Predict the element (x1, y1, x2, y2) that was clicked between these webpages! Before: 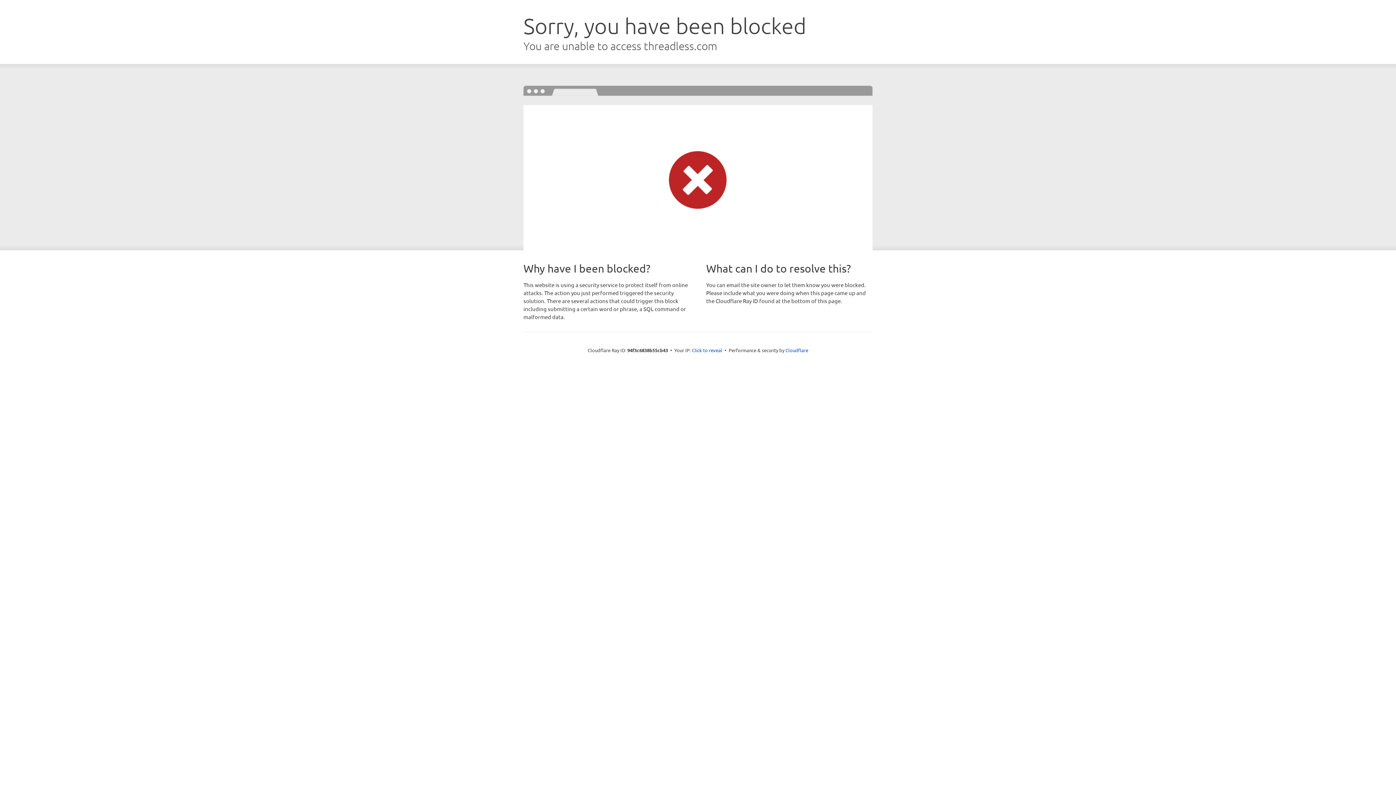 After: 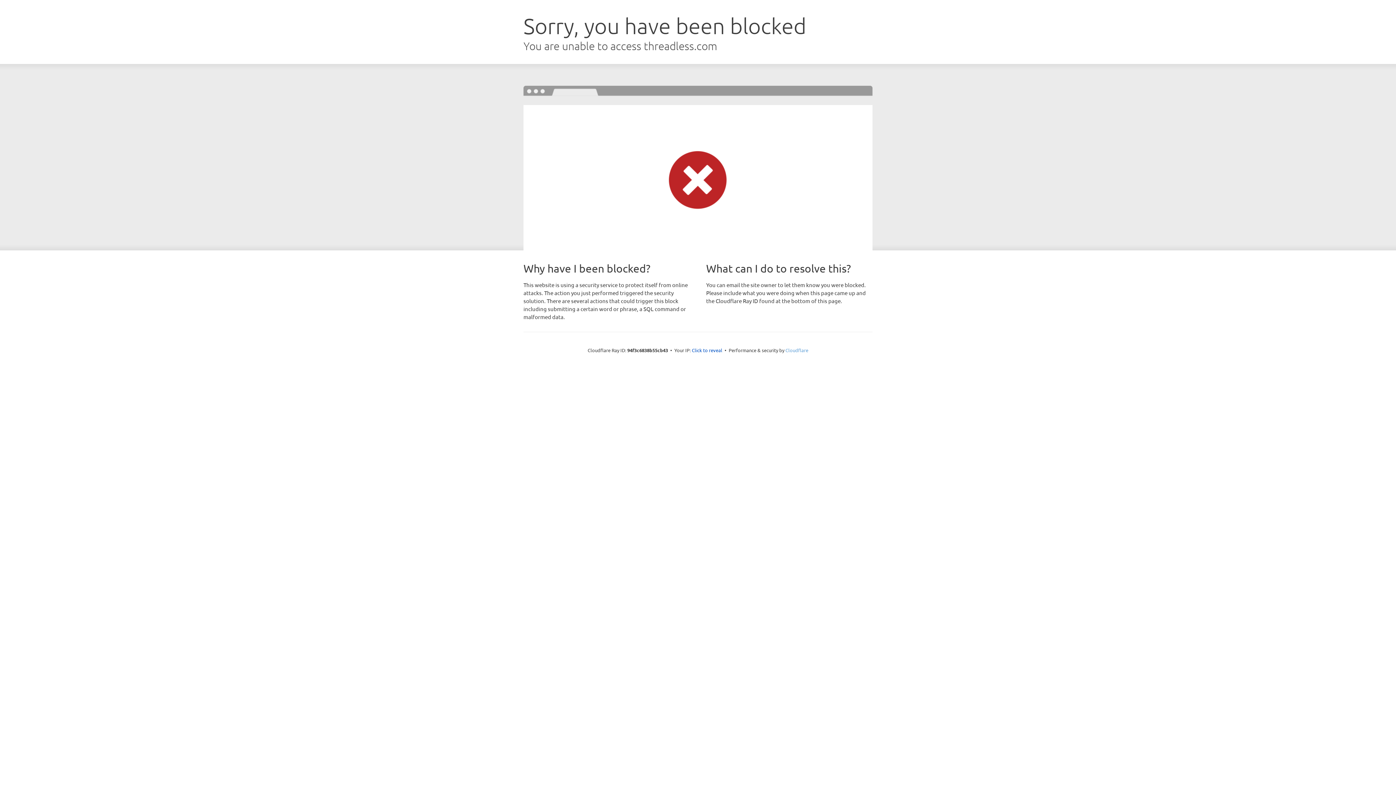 Action: bbox: (785, 347, 808, 353) label: Cloudflare